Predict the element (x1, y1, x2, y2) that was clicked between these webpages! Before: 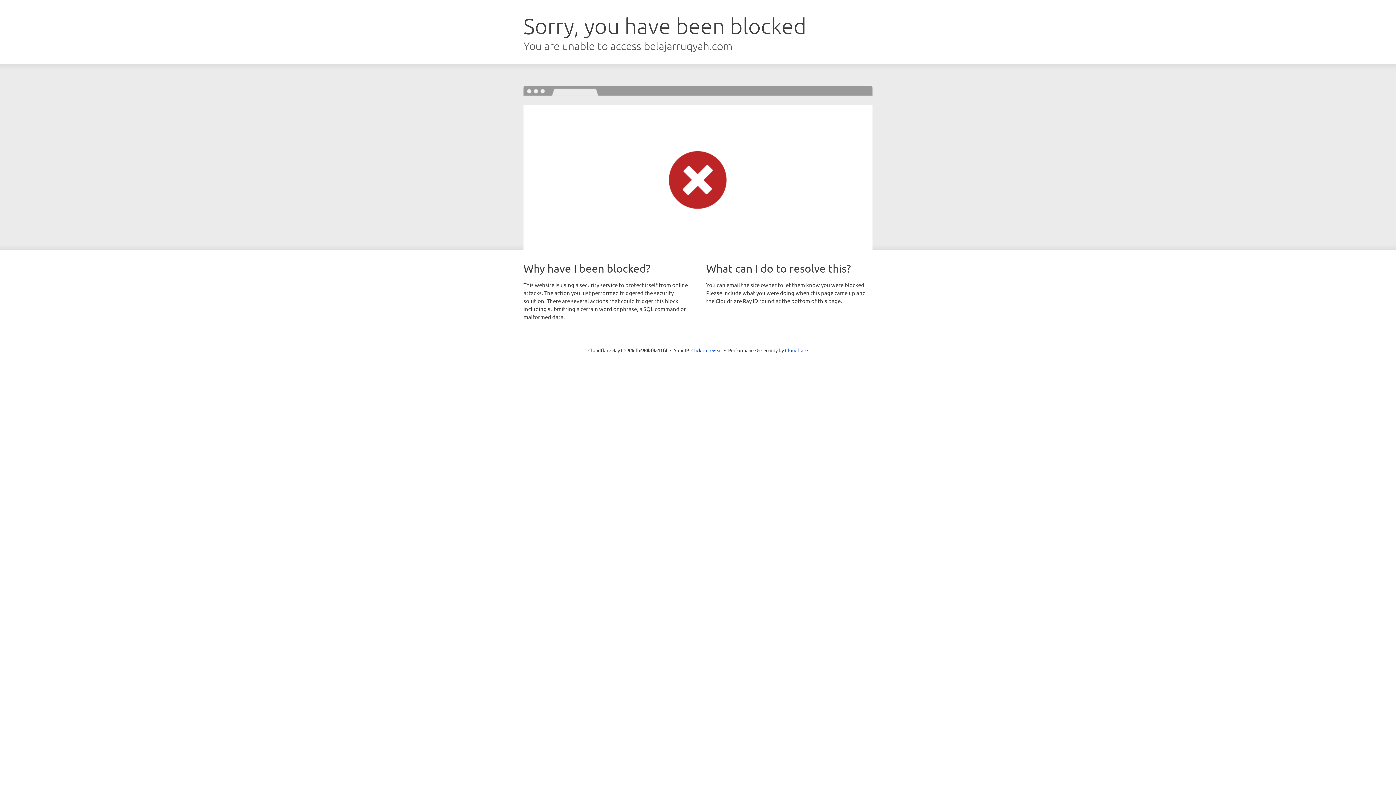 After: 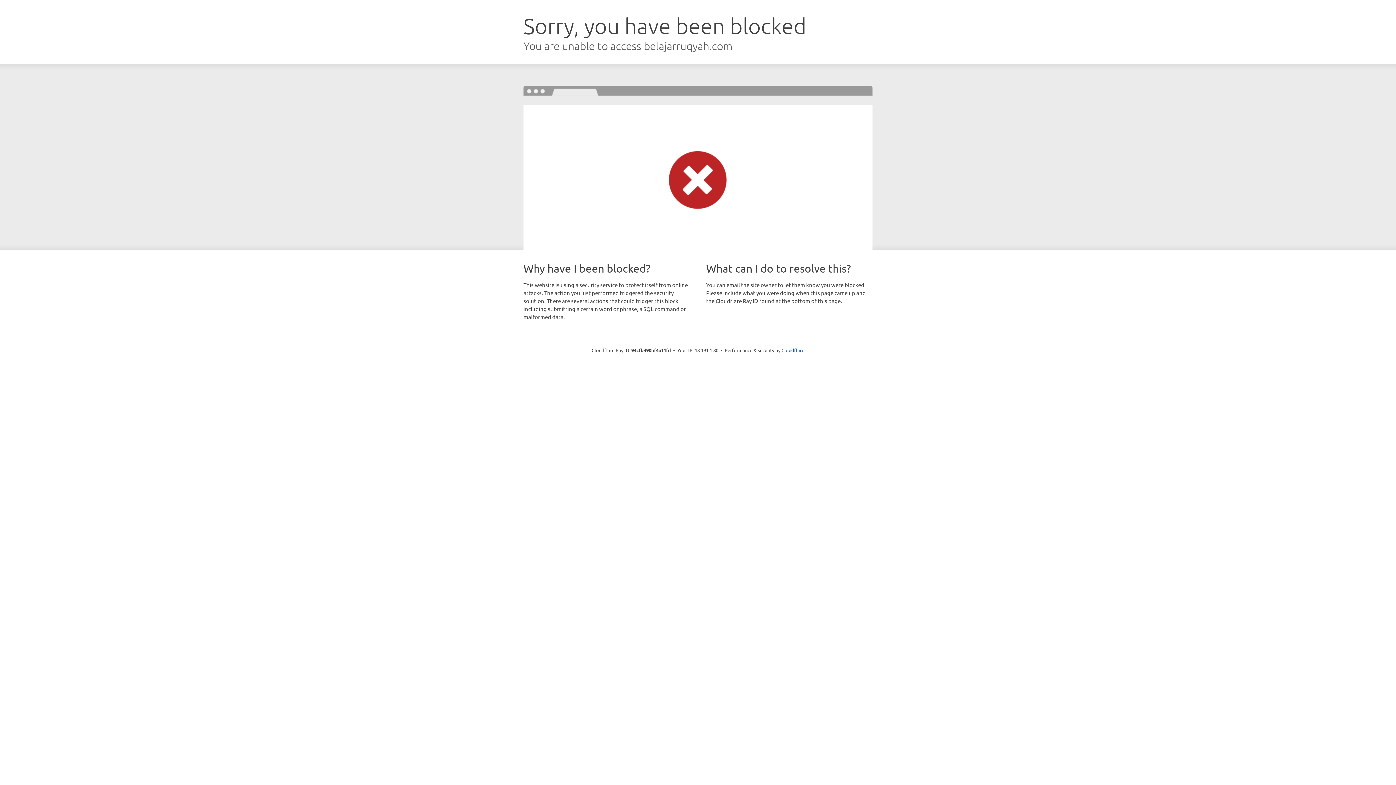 Action: label: Click to reveal bbox: (691, 346, 722, 353)